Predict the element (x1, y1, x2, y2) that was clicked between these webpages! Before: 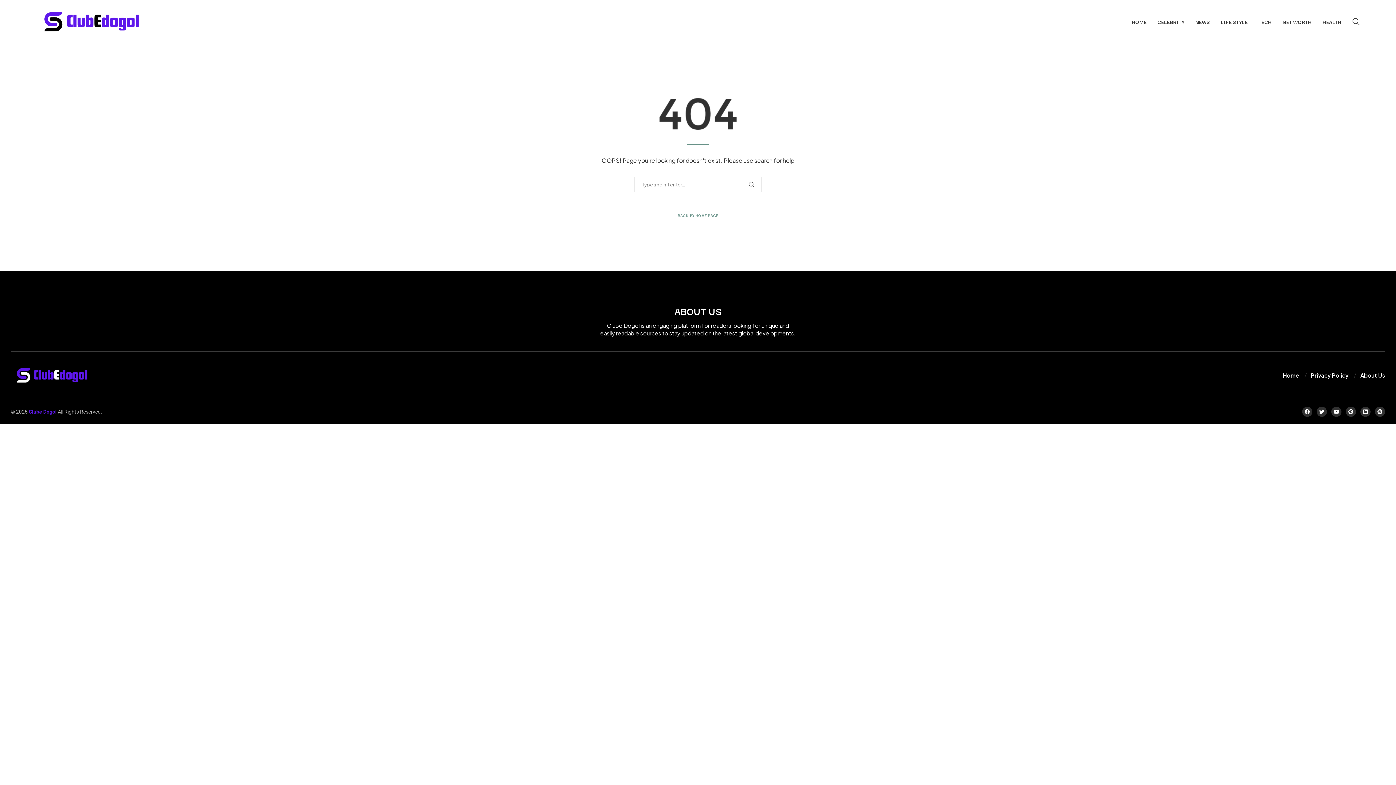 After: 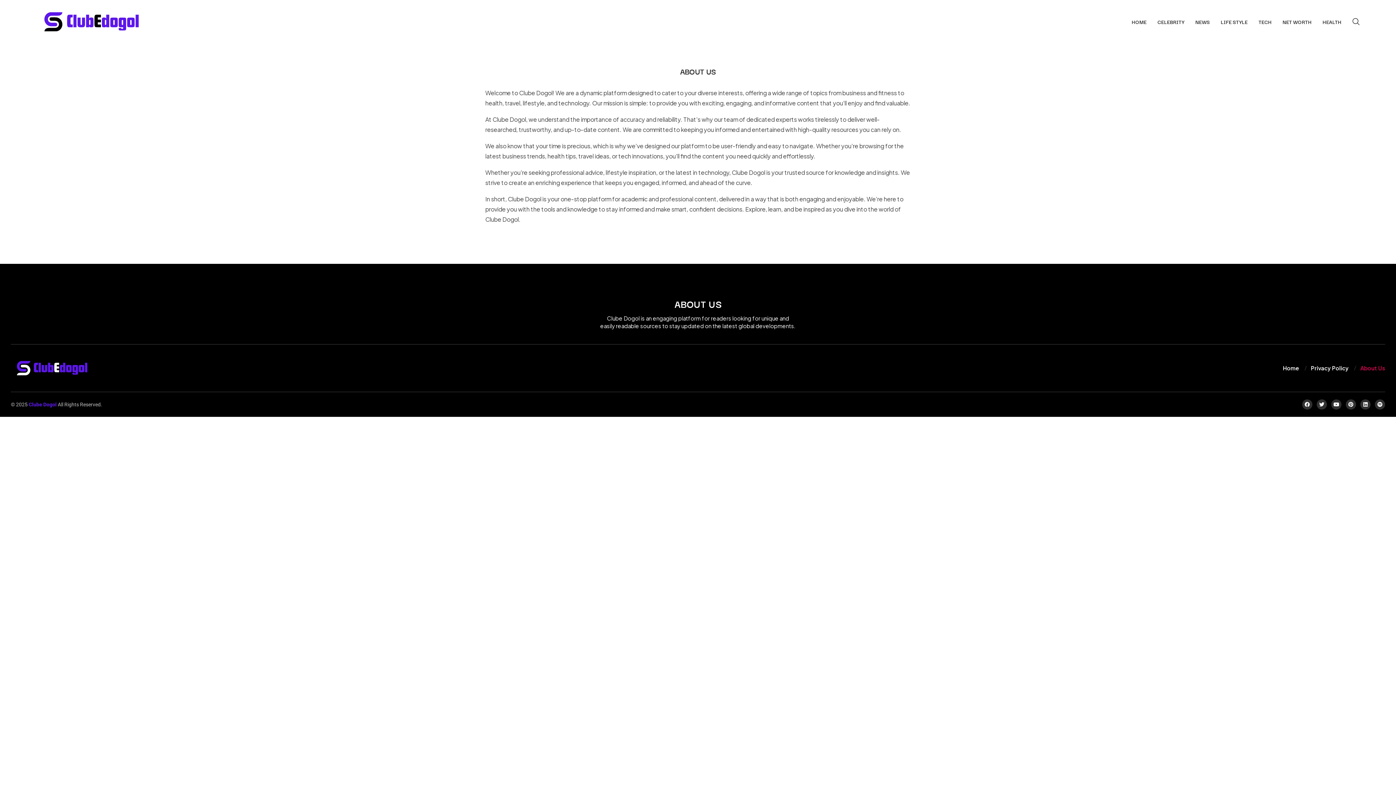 Action: label: About Us bbox: (1360, 371, 1385, 379)